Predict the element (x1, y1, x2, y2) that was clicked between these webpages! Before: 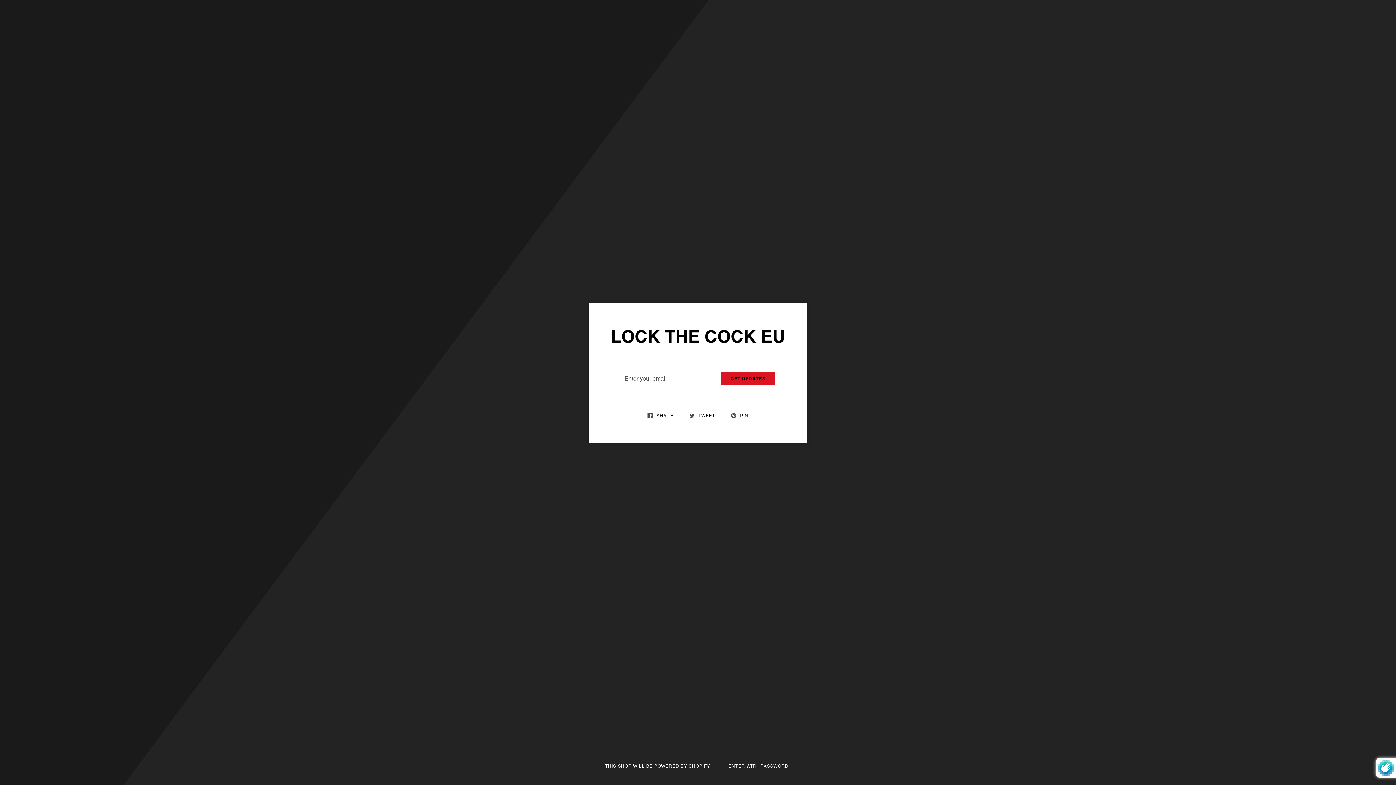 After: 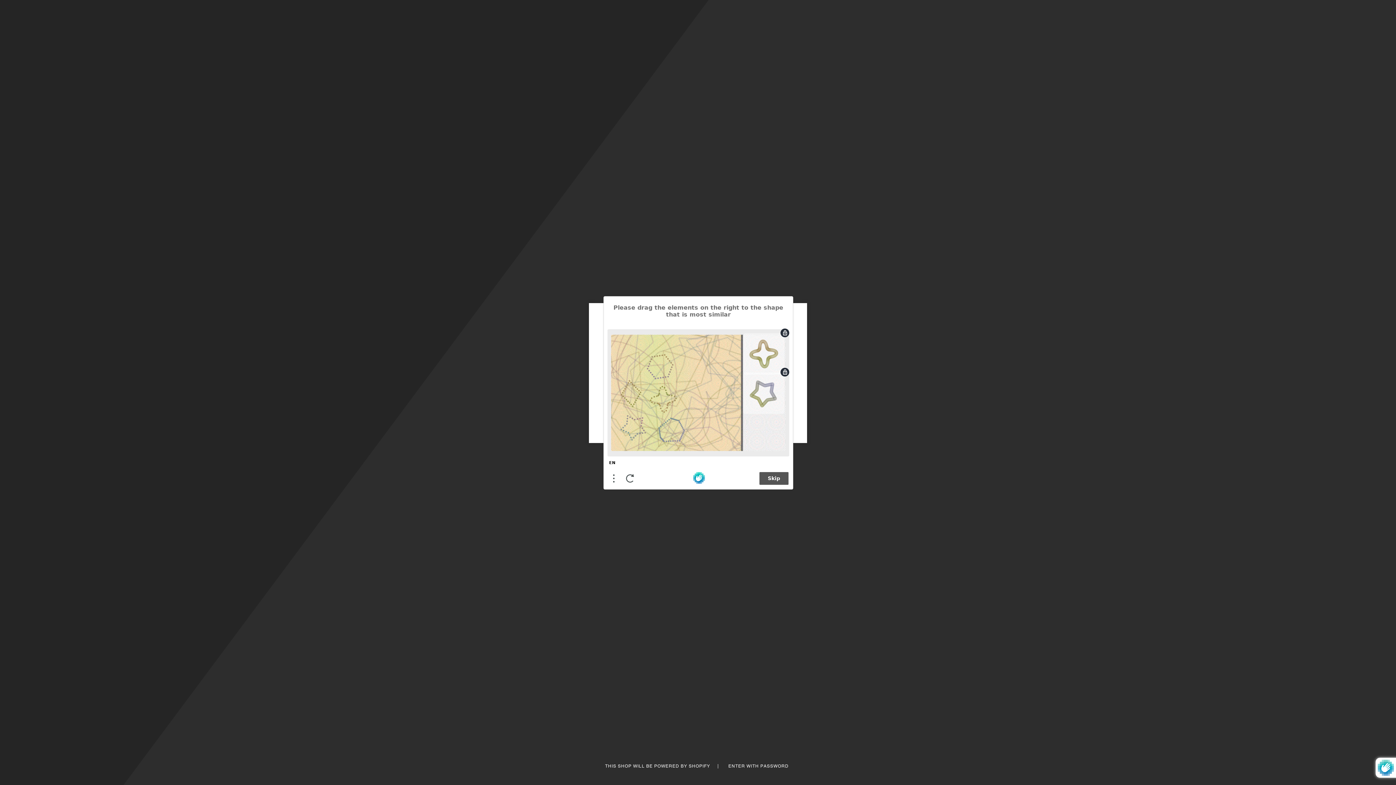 Action: bbox: (721, 372, 774, 385) label: GET UPDATES